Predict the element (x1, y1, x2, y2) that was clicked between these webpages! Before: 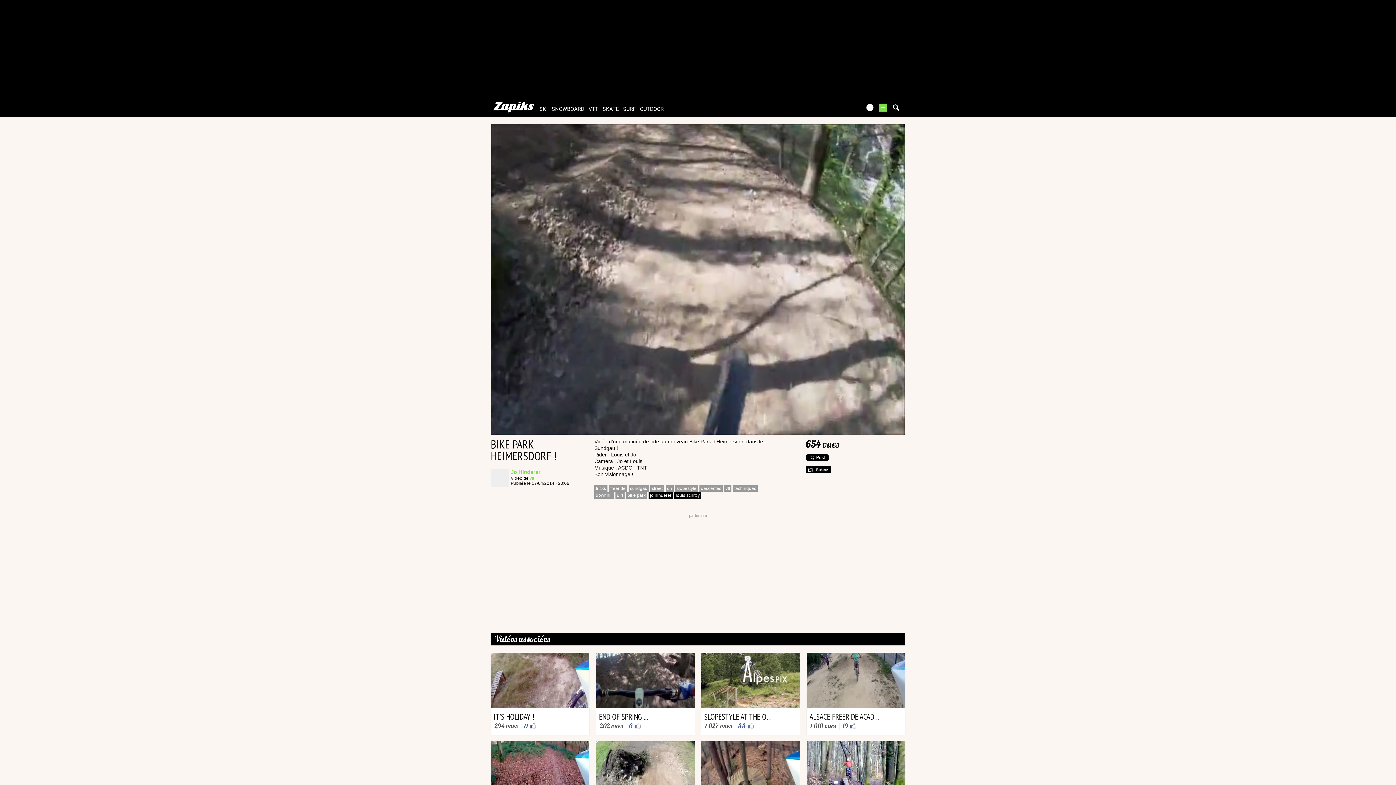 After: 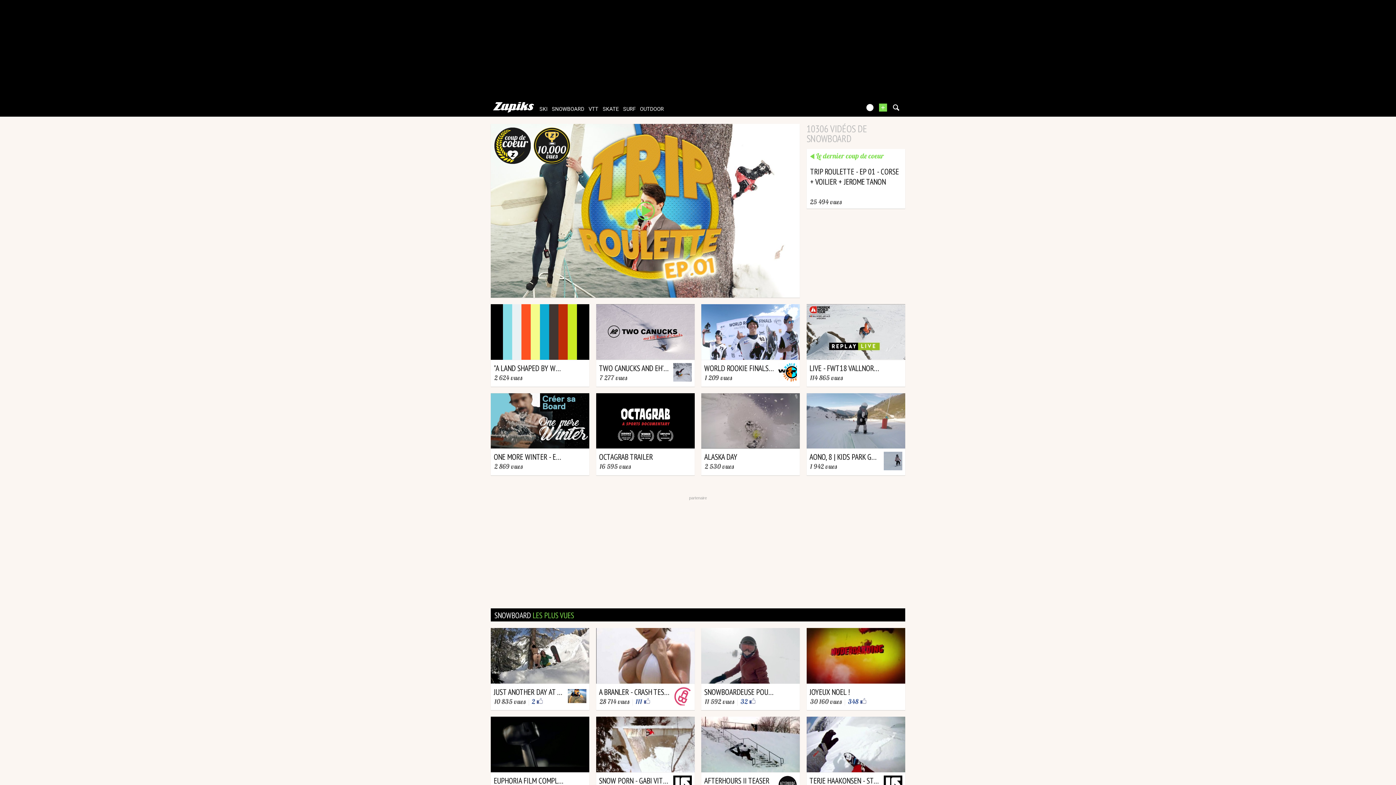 Action: label: SNOWBOARD bbox: (550, 106, 585, 112)